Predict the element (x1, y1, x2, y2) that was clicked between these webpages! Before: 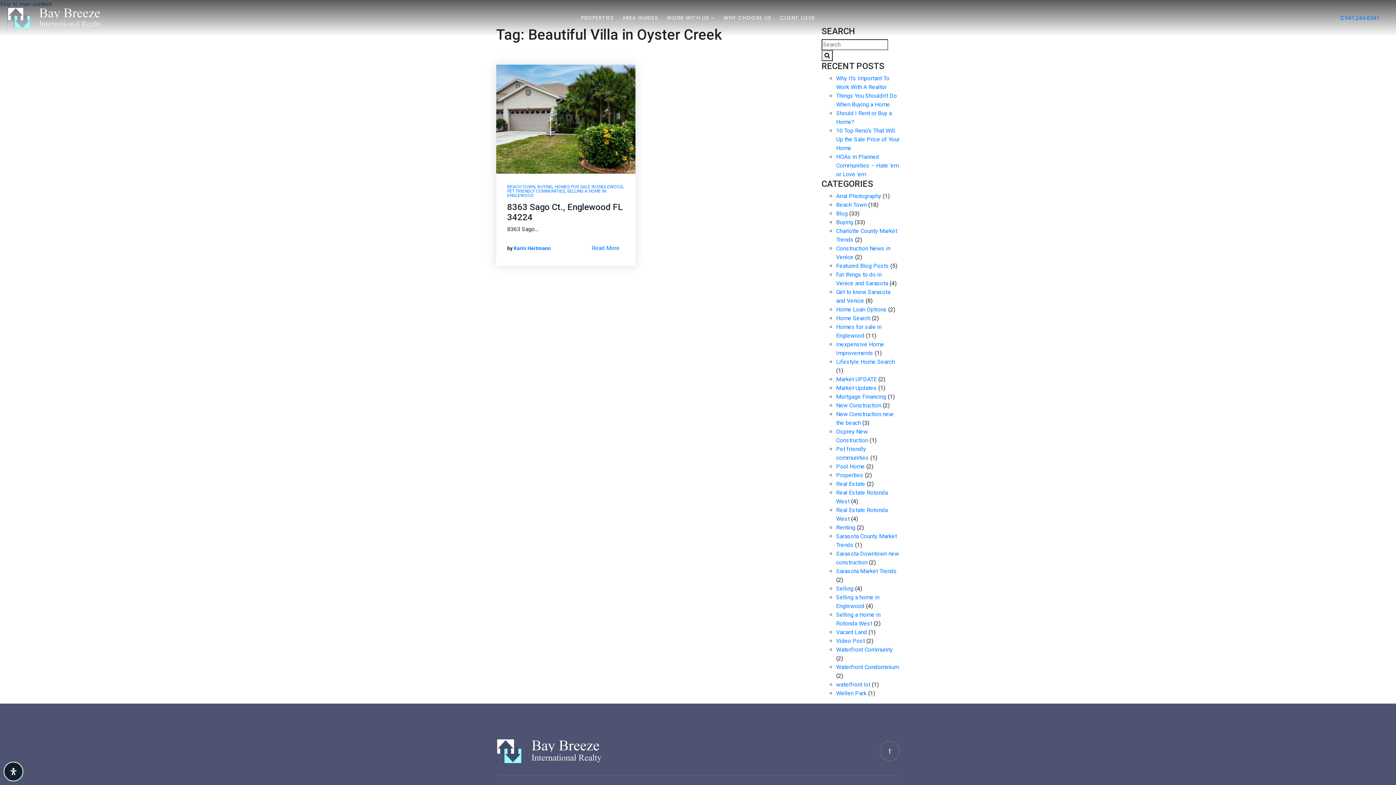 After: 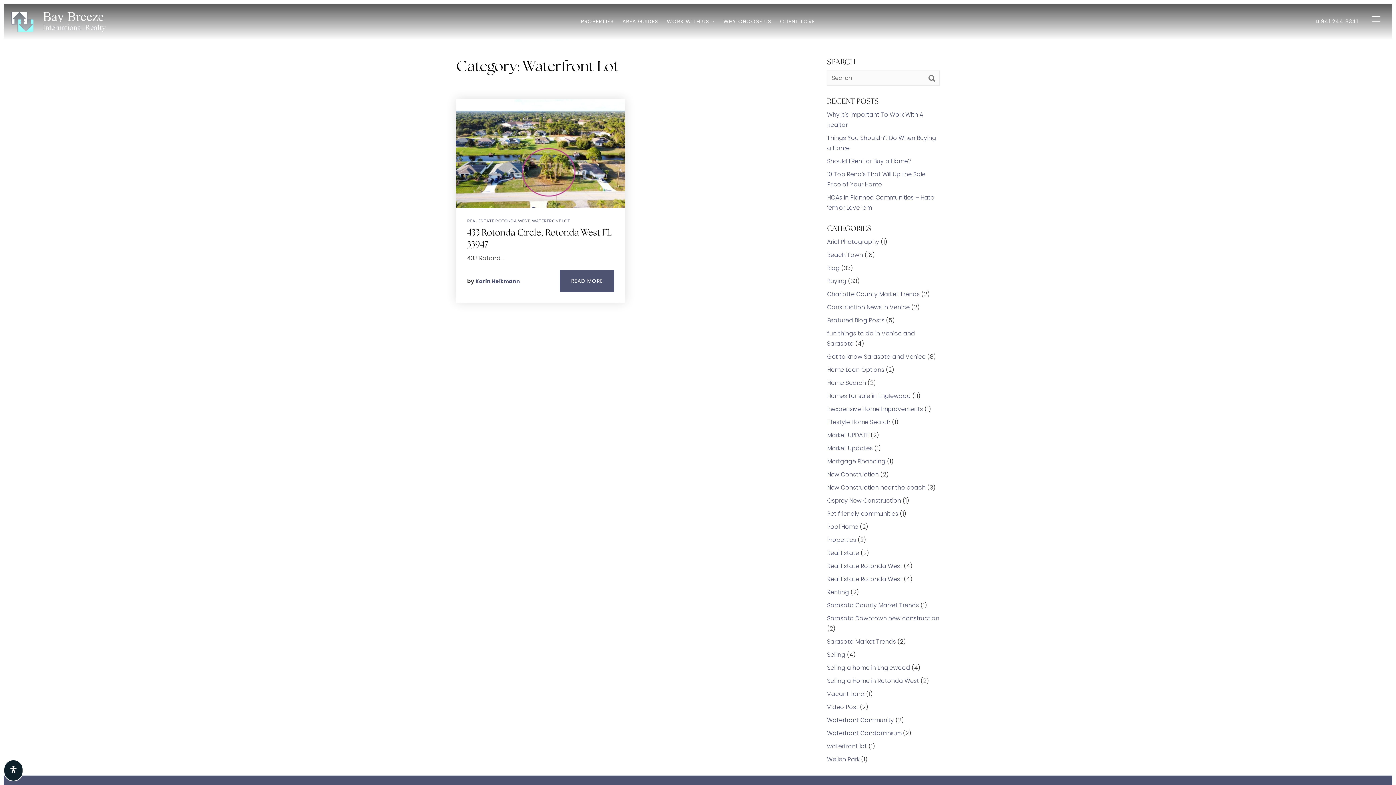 Action: label: waterfront lot bbox: (836, 681, 870, 688)